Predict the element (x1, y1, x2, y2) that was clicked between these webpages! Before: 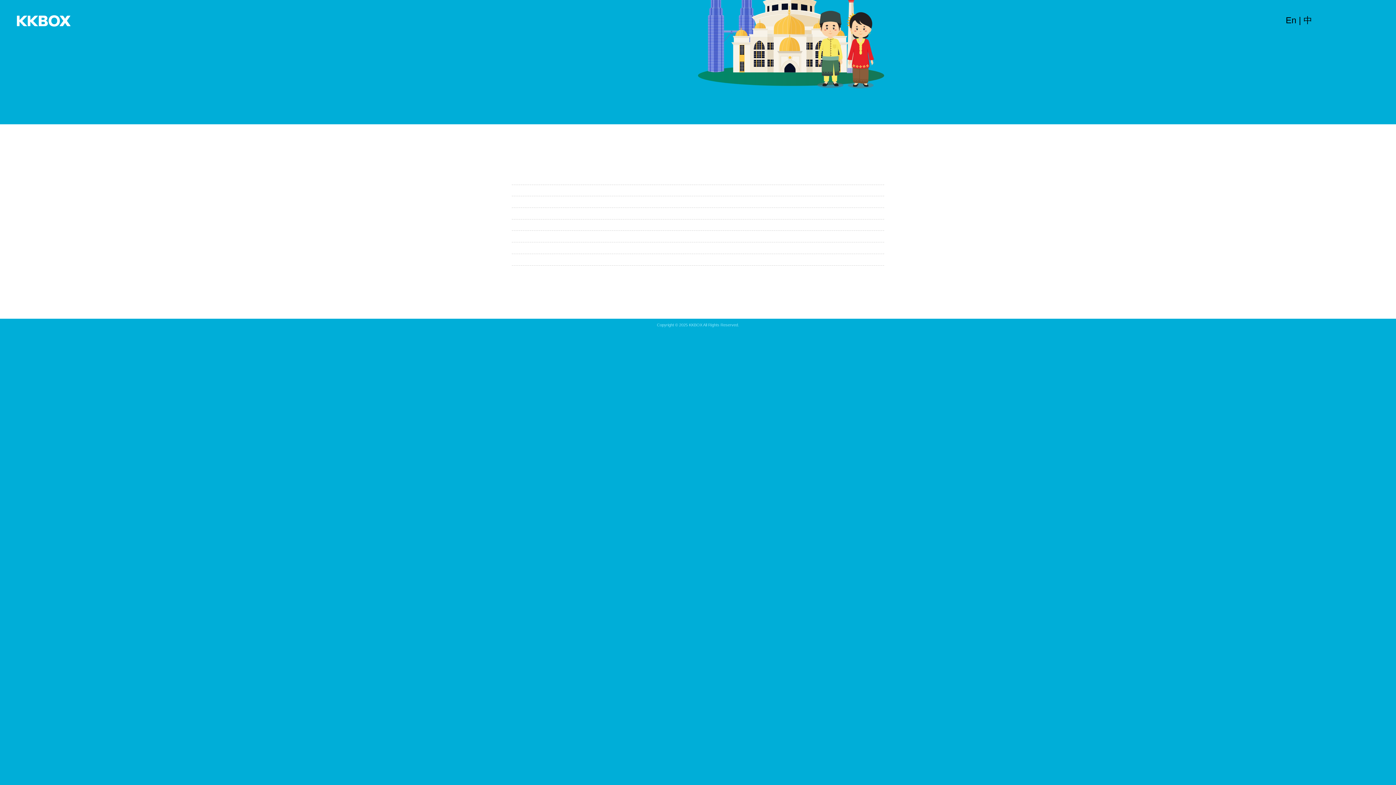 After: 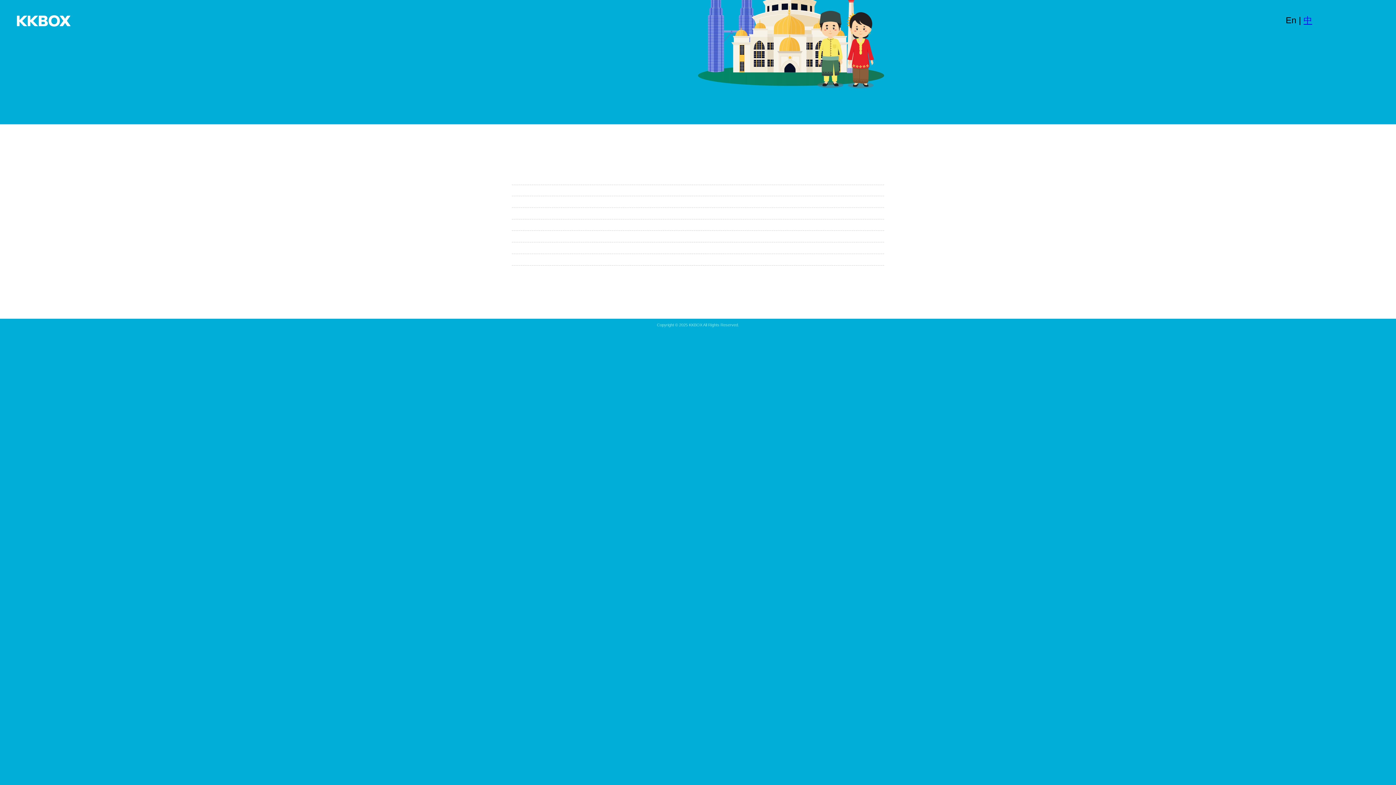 Action: bbox: (1303, 15, 1312, 25) label: 中